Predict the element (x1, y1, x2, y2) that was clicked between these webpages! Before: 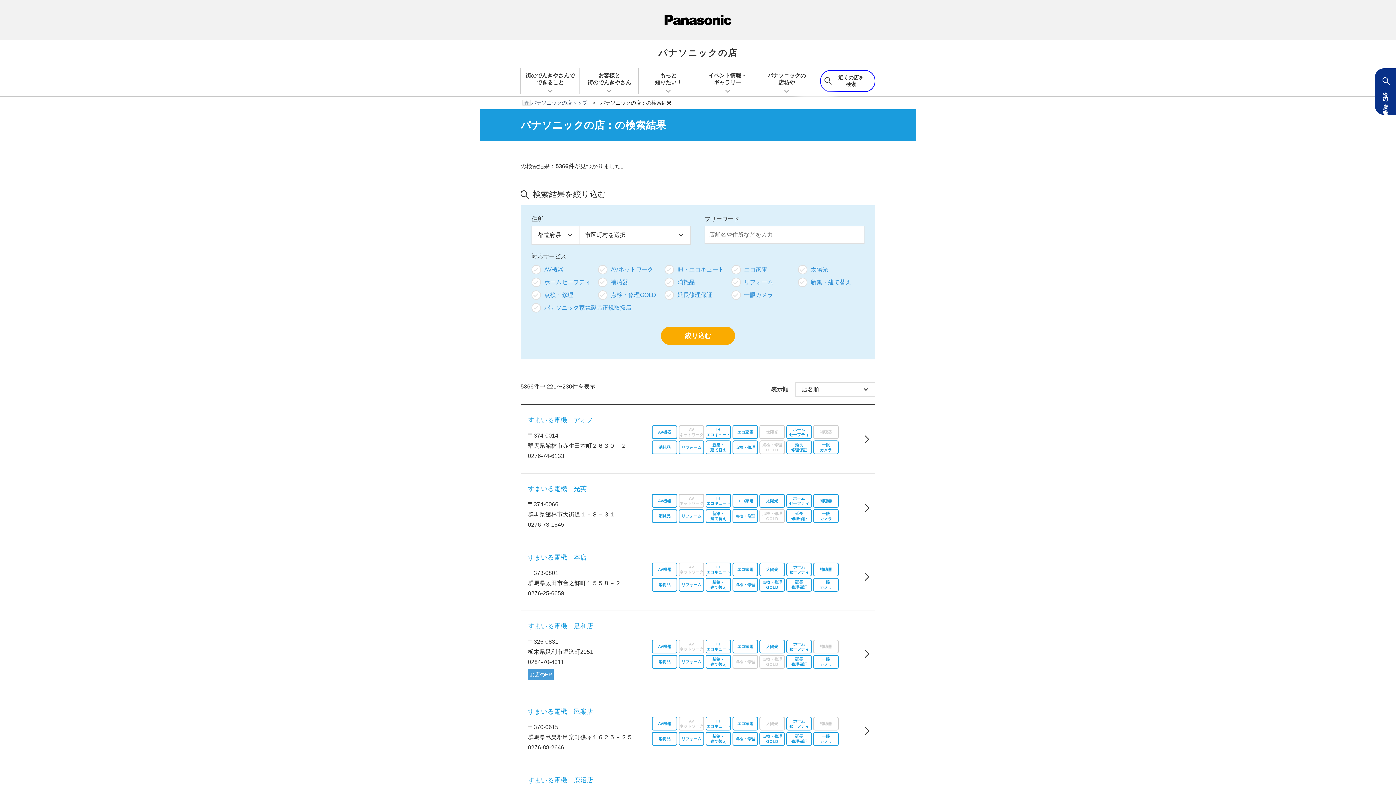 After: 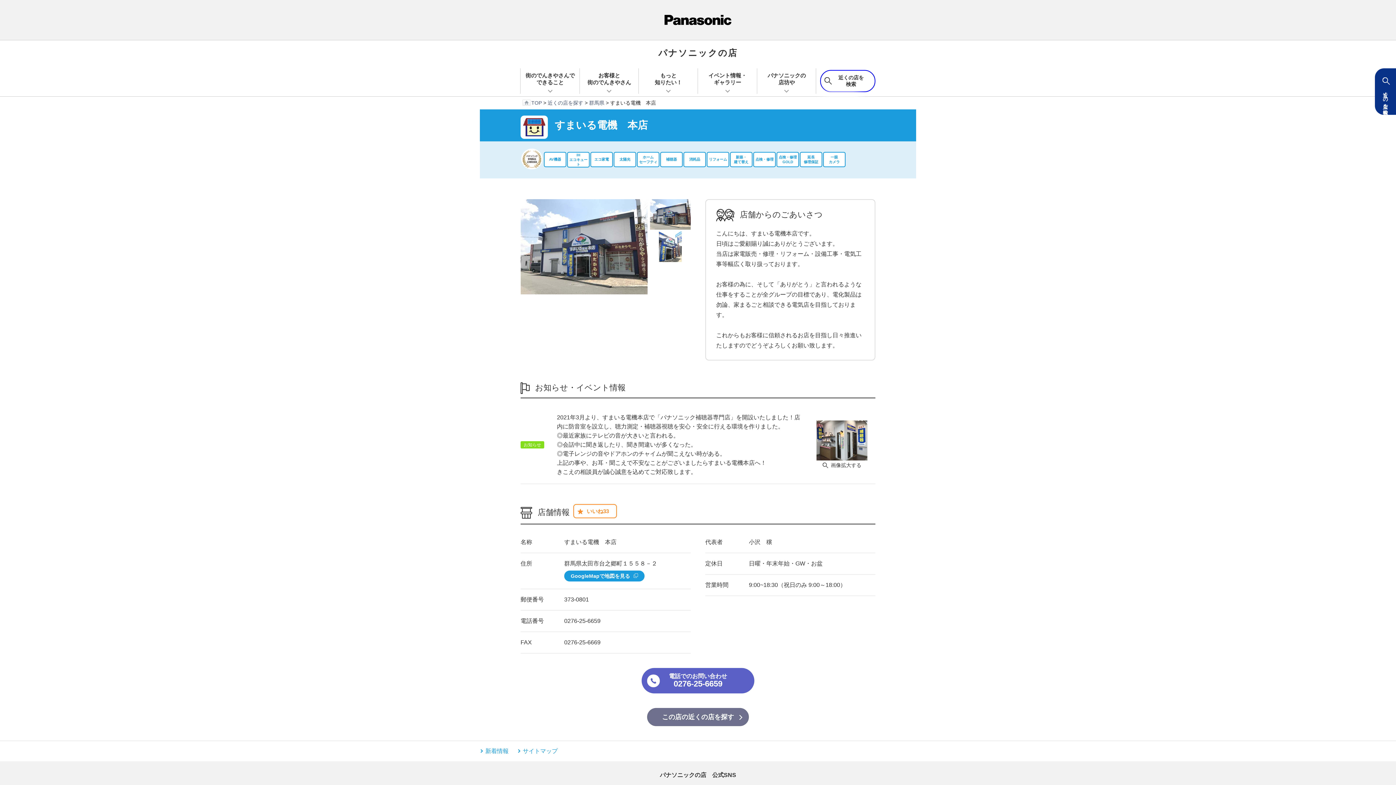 Action: bbox: (520, 542, 875, 610)